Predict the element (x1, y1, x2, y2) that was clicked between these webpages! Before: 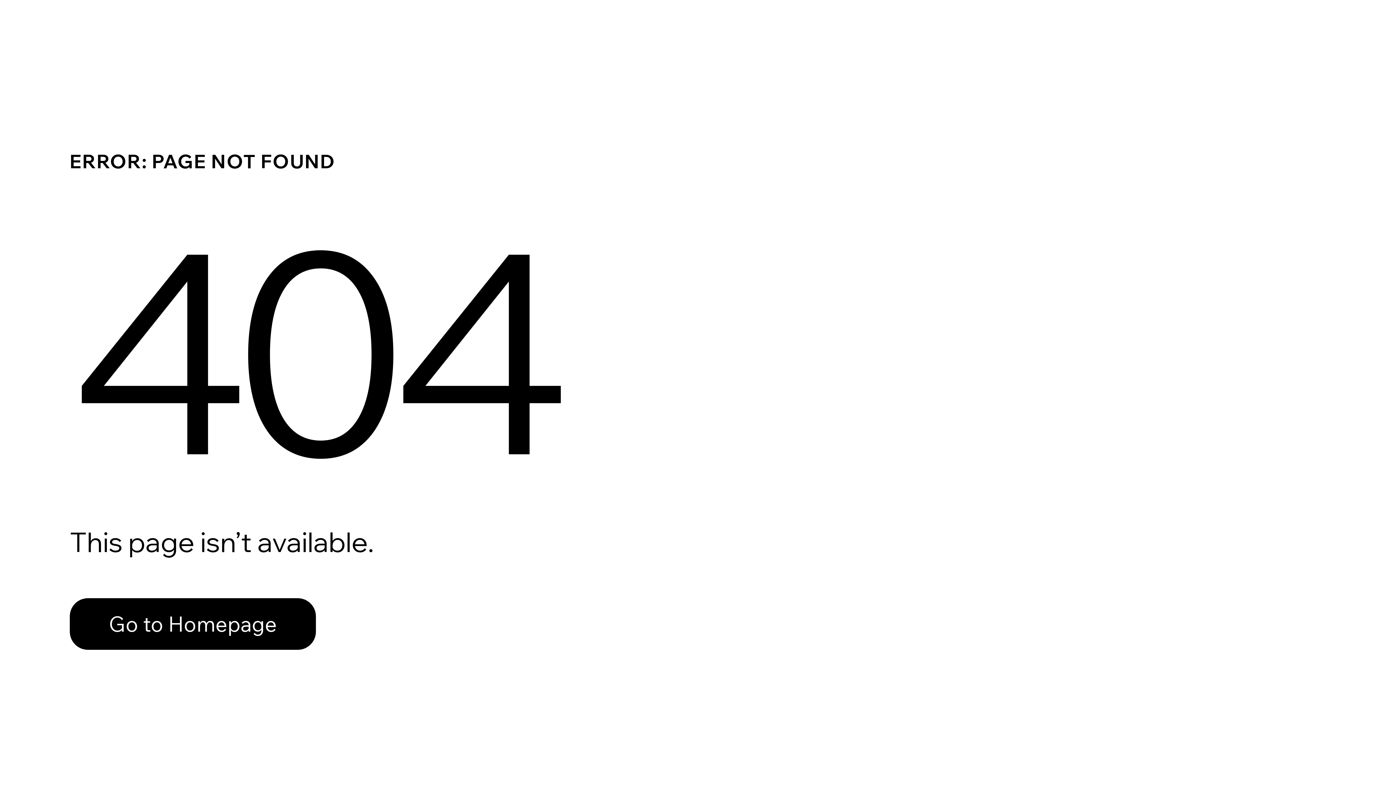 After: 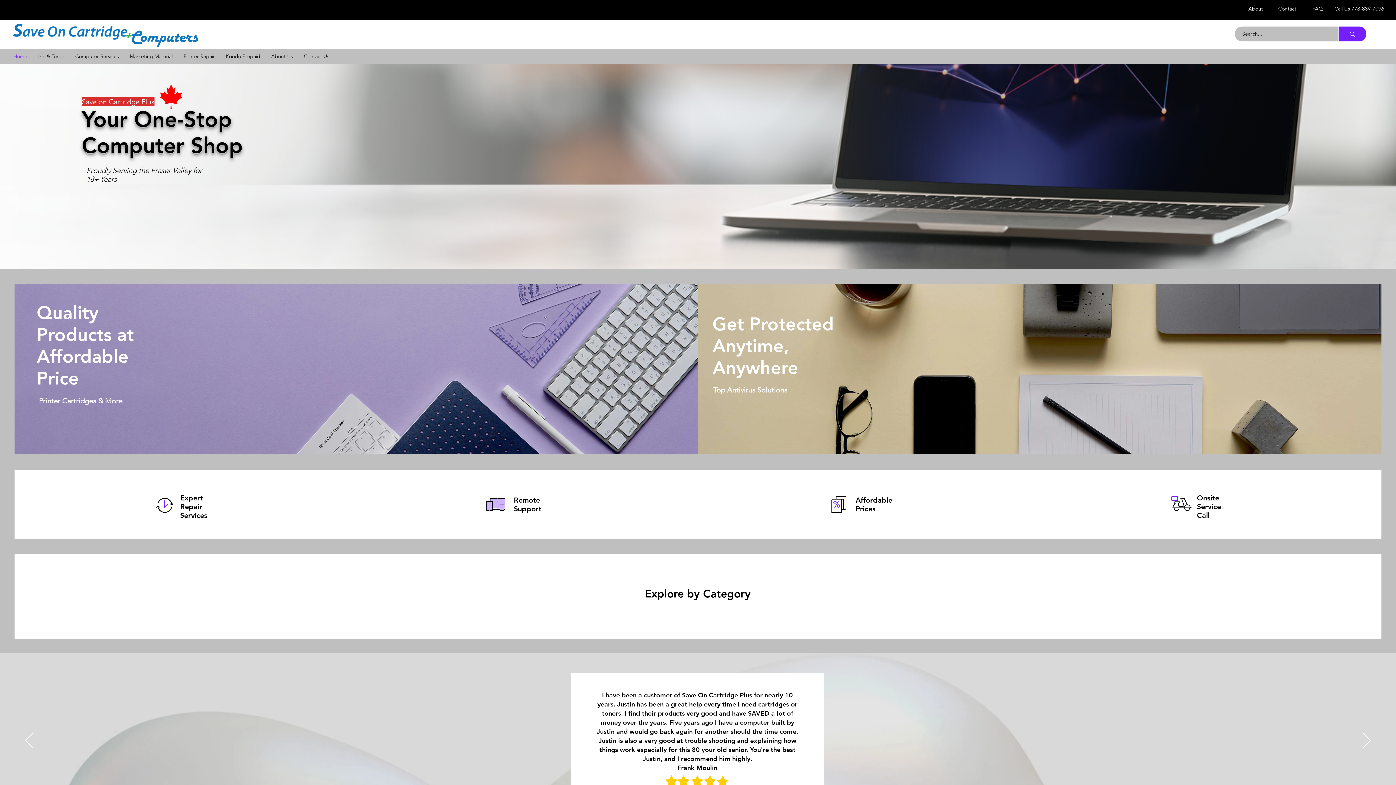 Action: bbox: (69, 582, 768, 659) label: Go to Homepage